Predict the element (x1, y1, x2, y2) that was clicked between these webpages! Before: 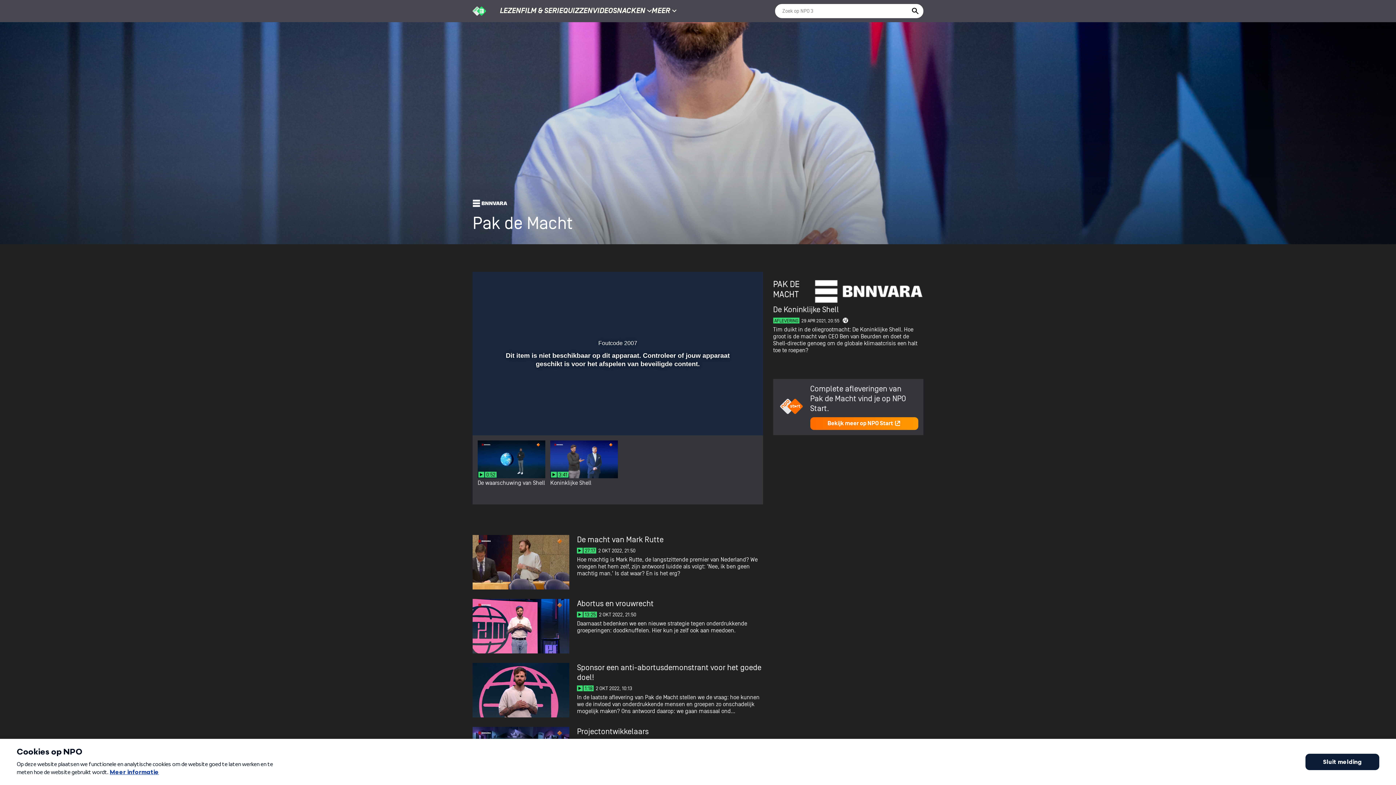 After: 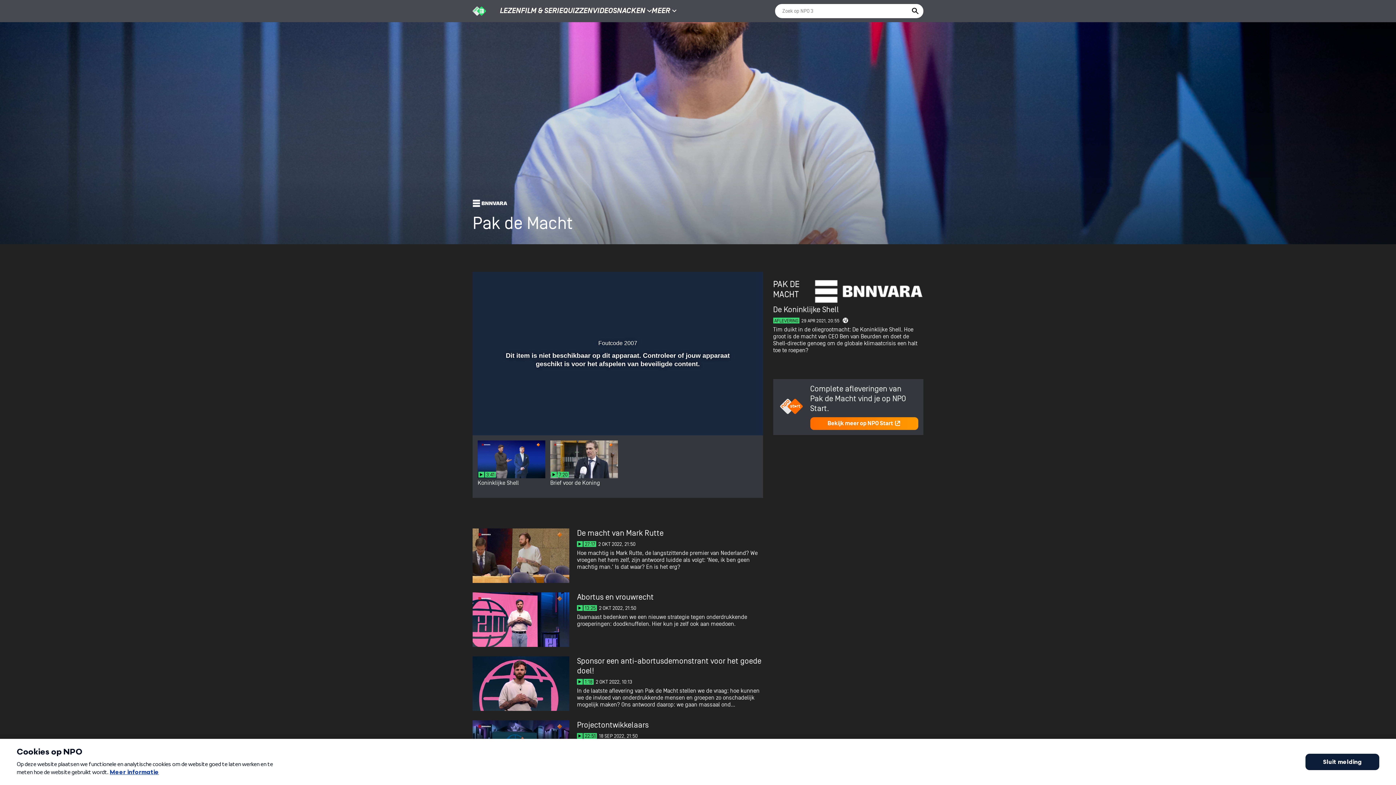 Action: bbox: (477, 440, 545, 494)